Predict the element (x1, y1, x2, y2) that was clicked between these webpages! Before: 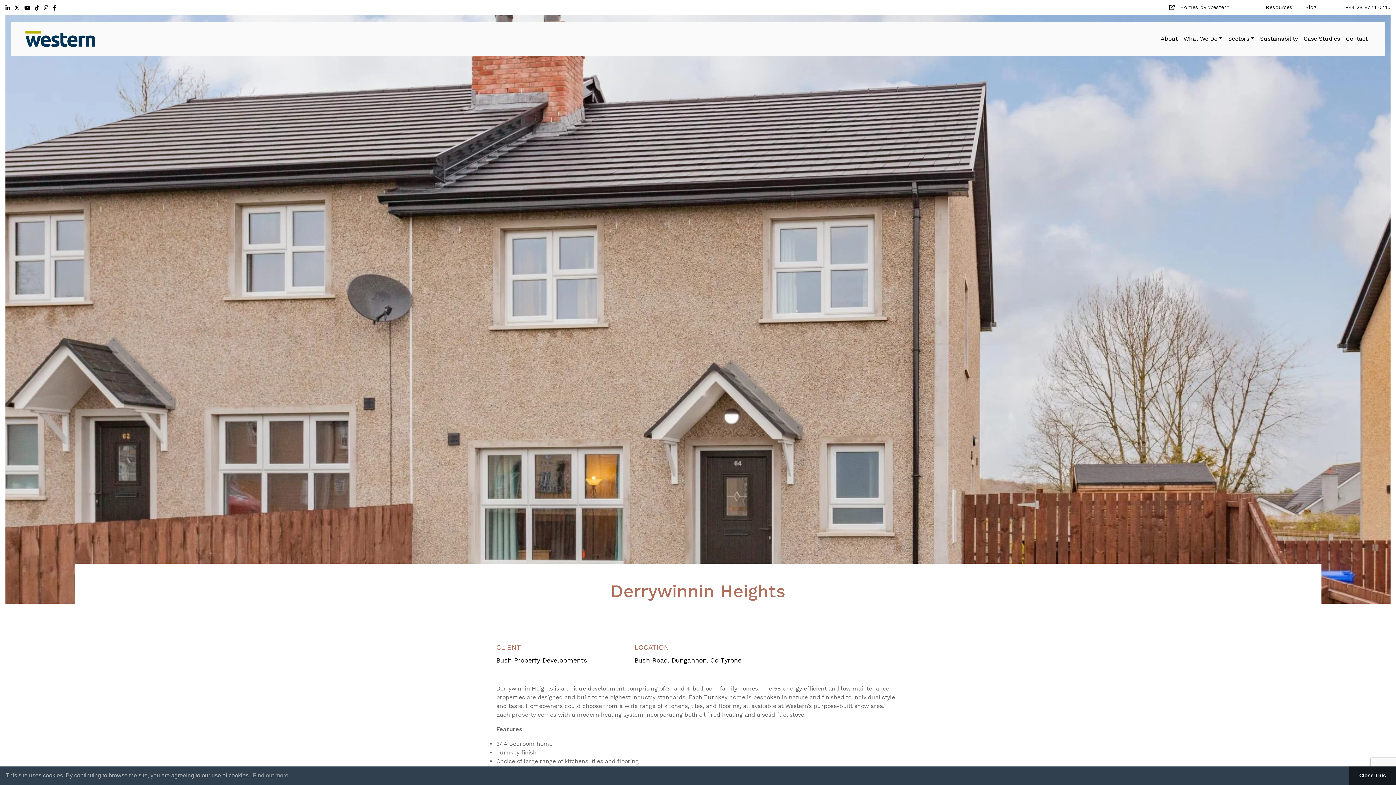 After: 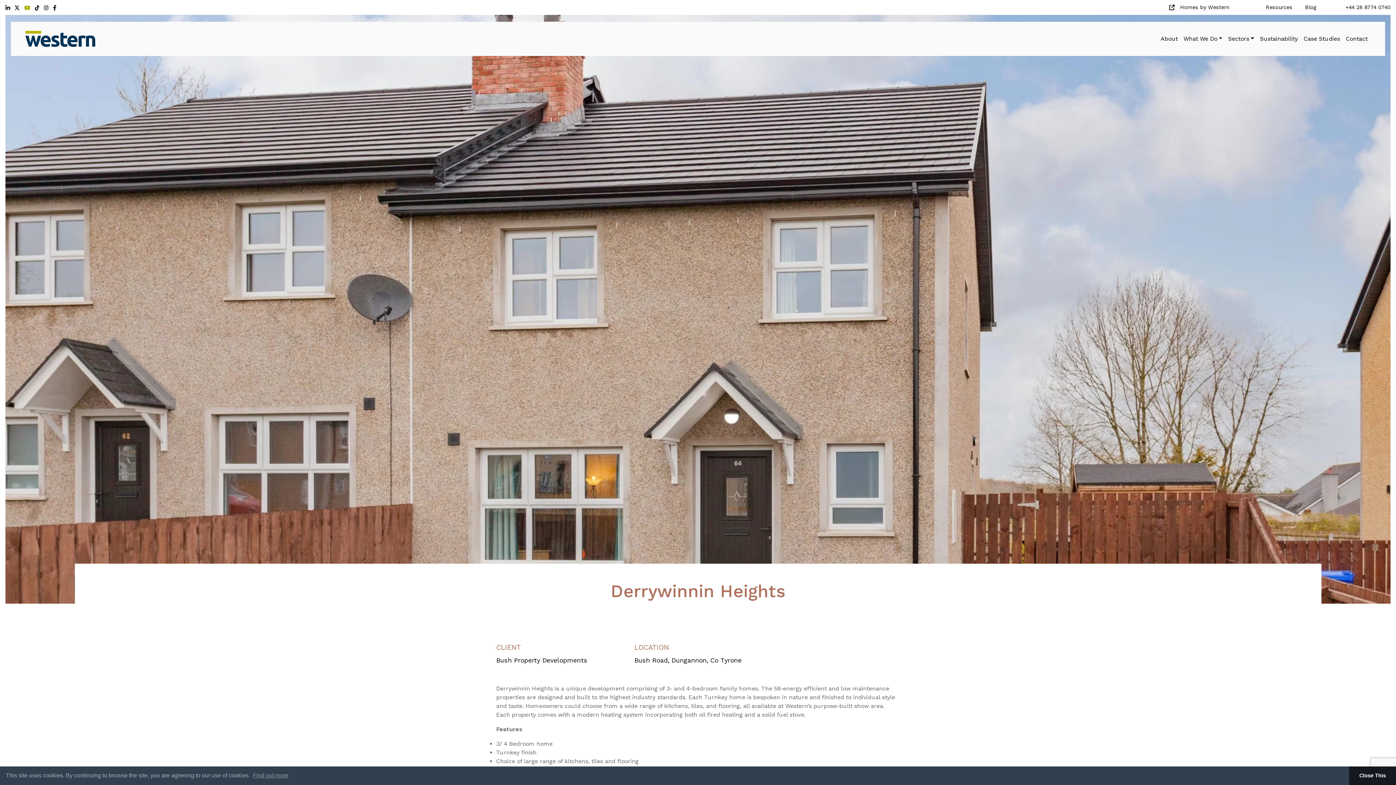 Action: label:   bbox: (24, 4, 34, 10)